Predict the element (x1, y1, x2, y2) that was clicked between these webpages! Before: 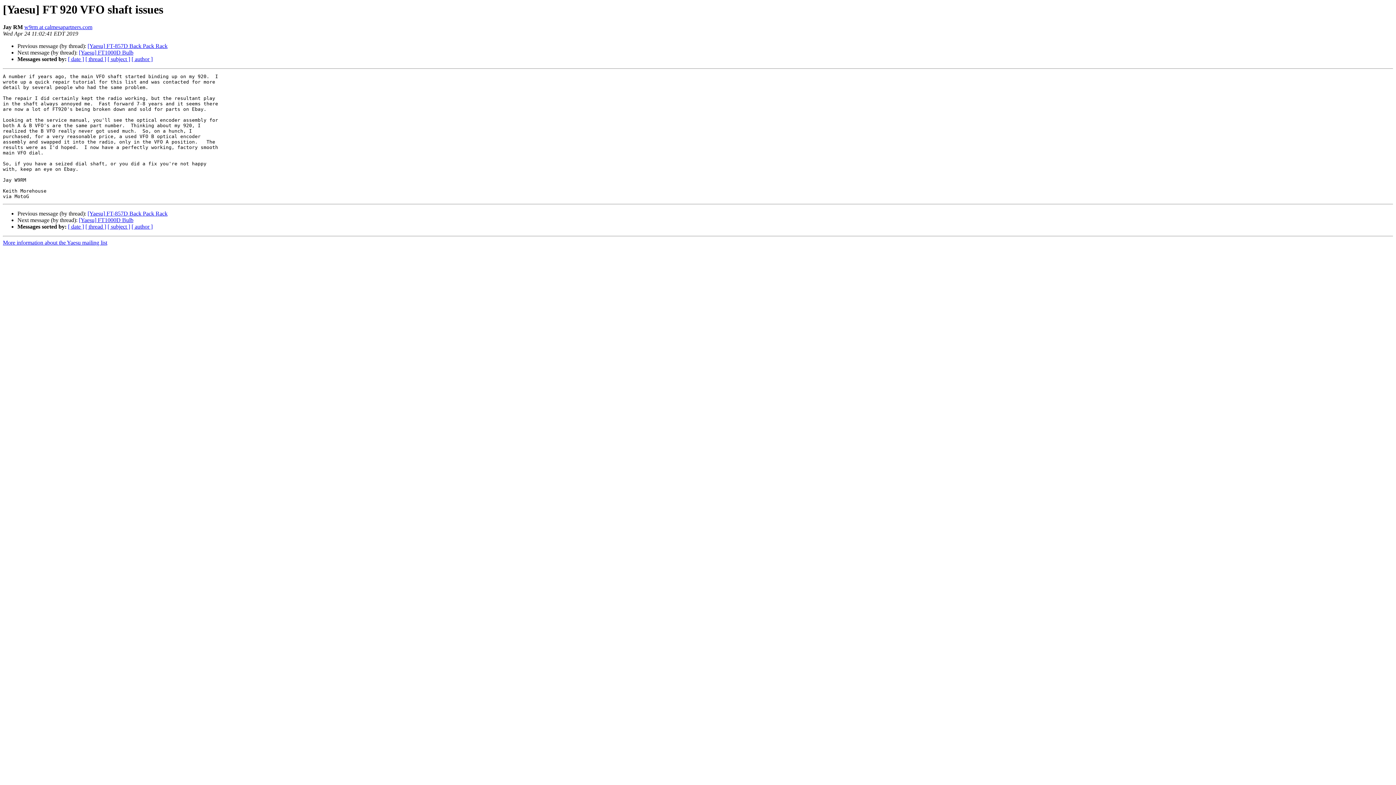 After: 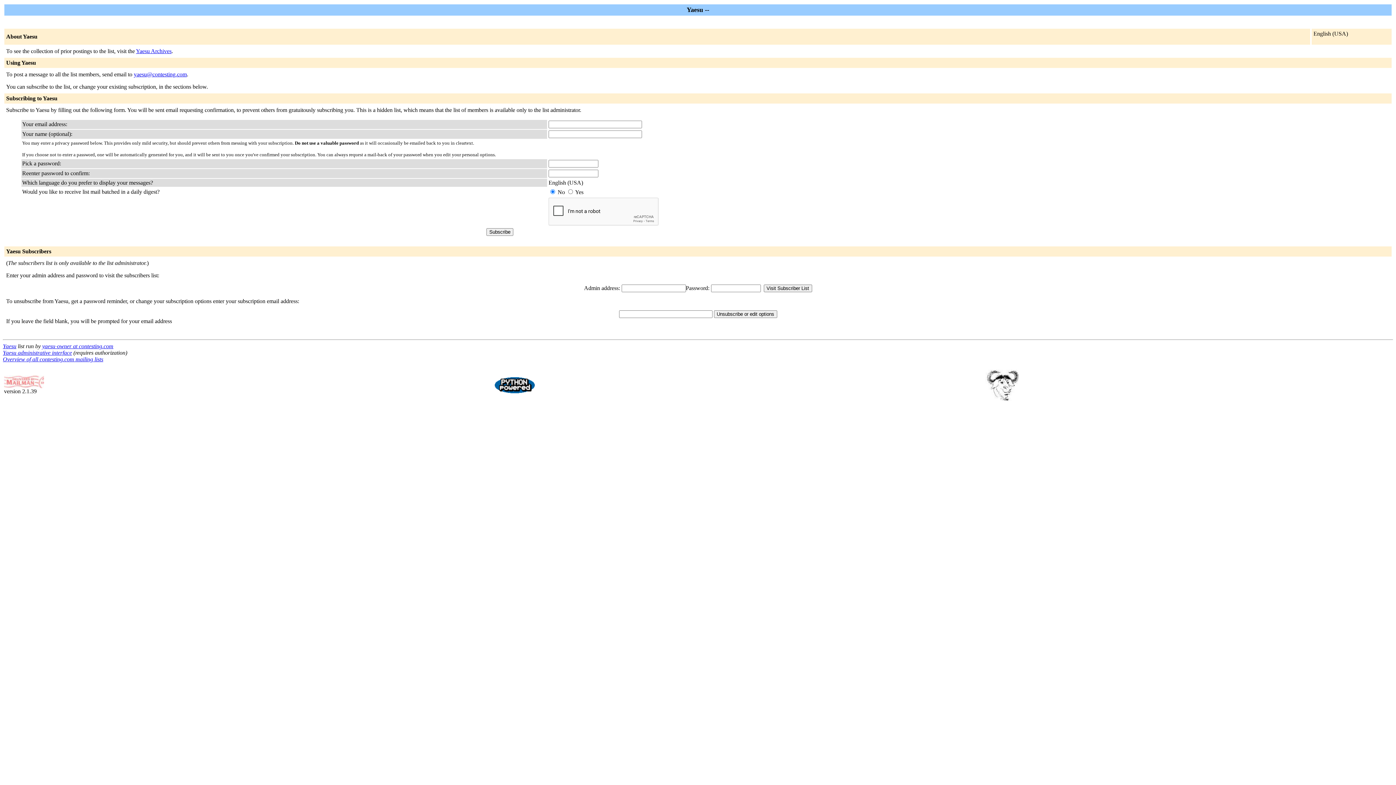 Action: bbox: (2, 239, 107, 245) label: More information about the Yaesu mailing list